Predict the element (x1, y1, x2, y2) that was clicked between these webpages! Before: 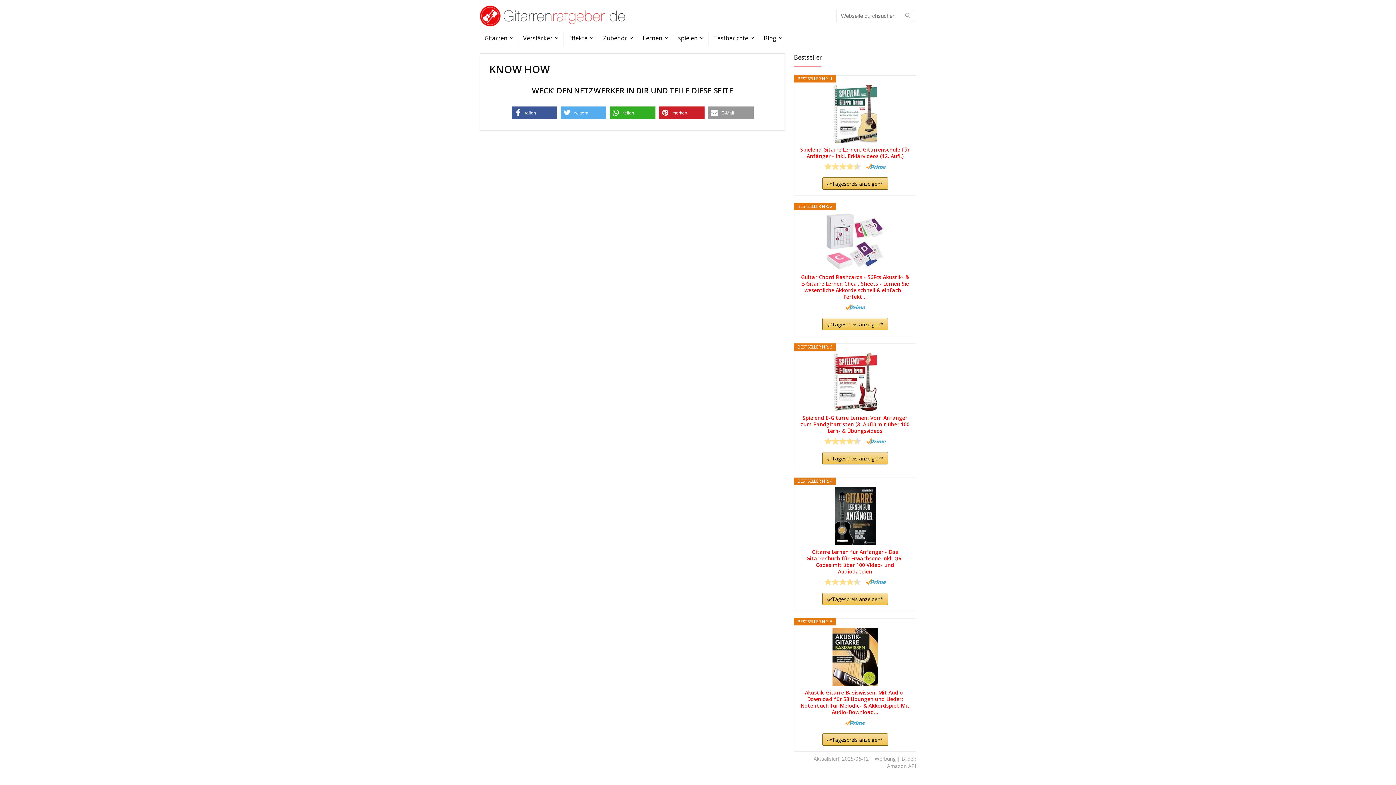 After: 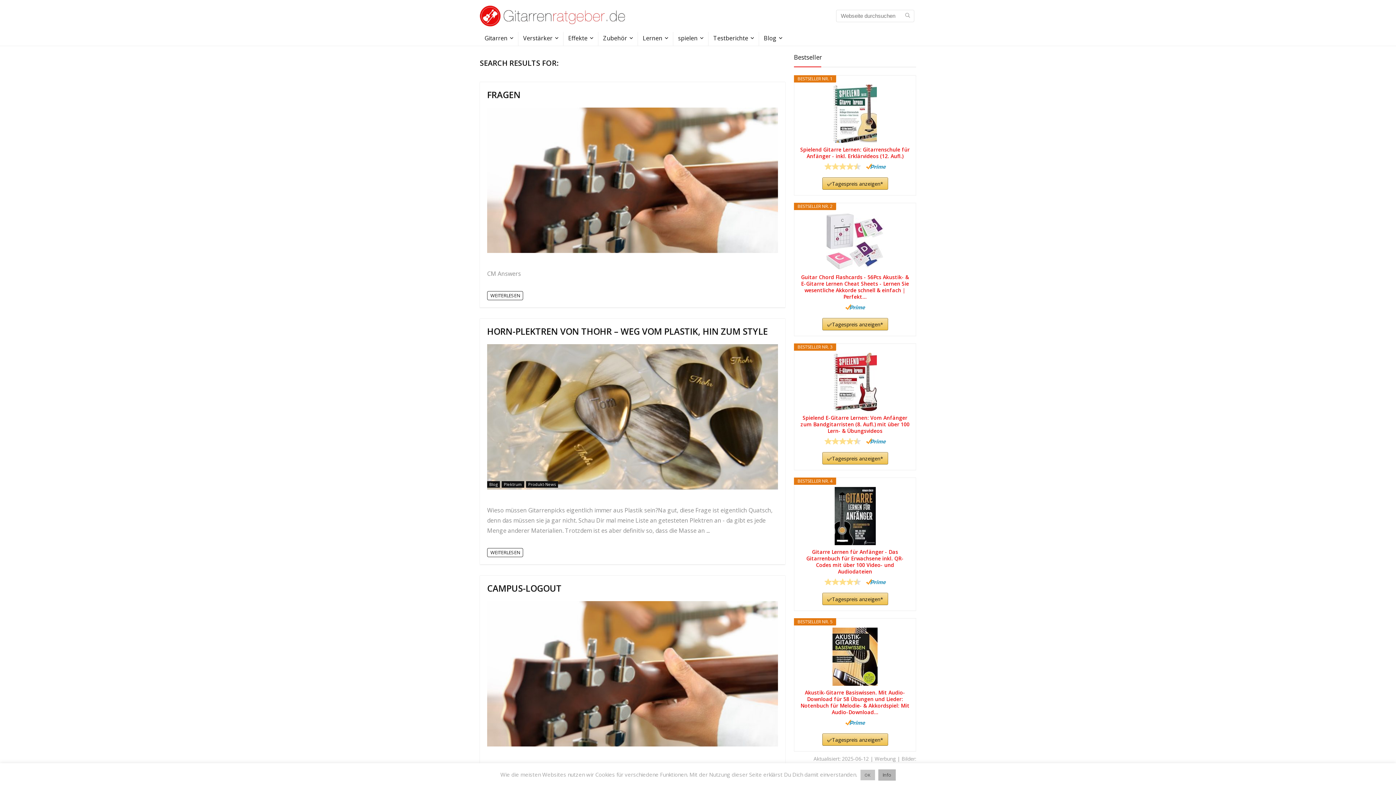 Action: bbox: (901, 9, 914, 22)